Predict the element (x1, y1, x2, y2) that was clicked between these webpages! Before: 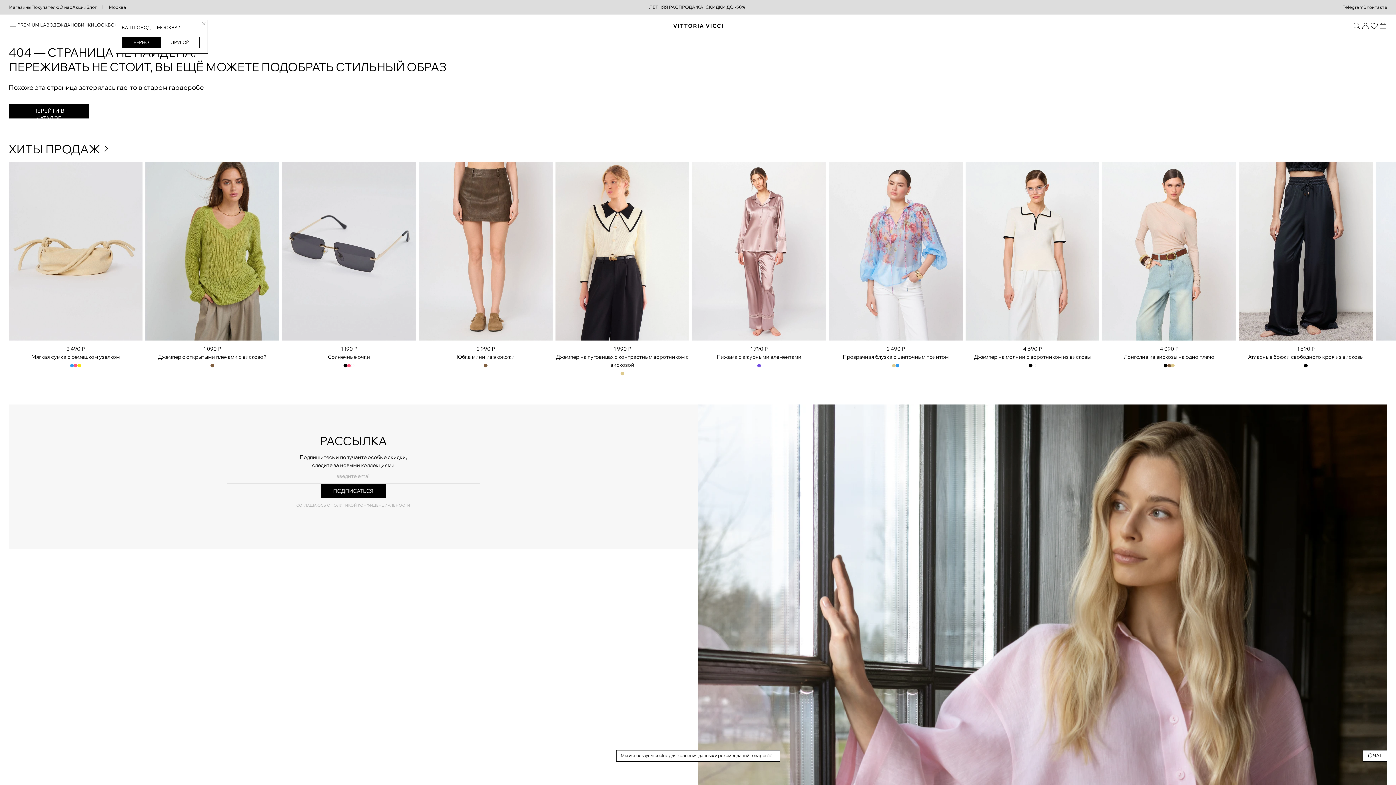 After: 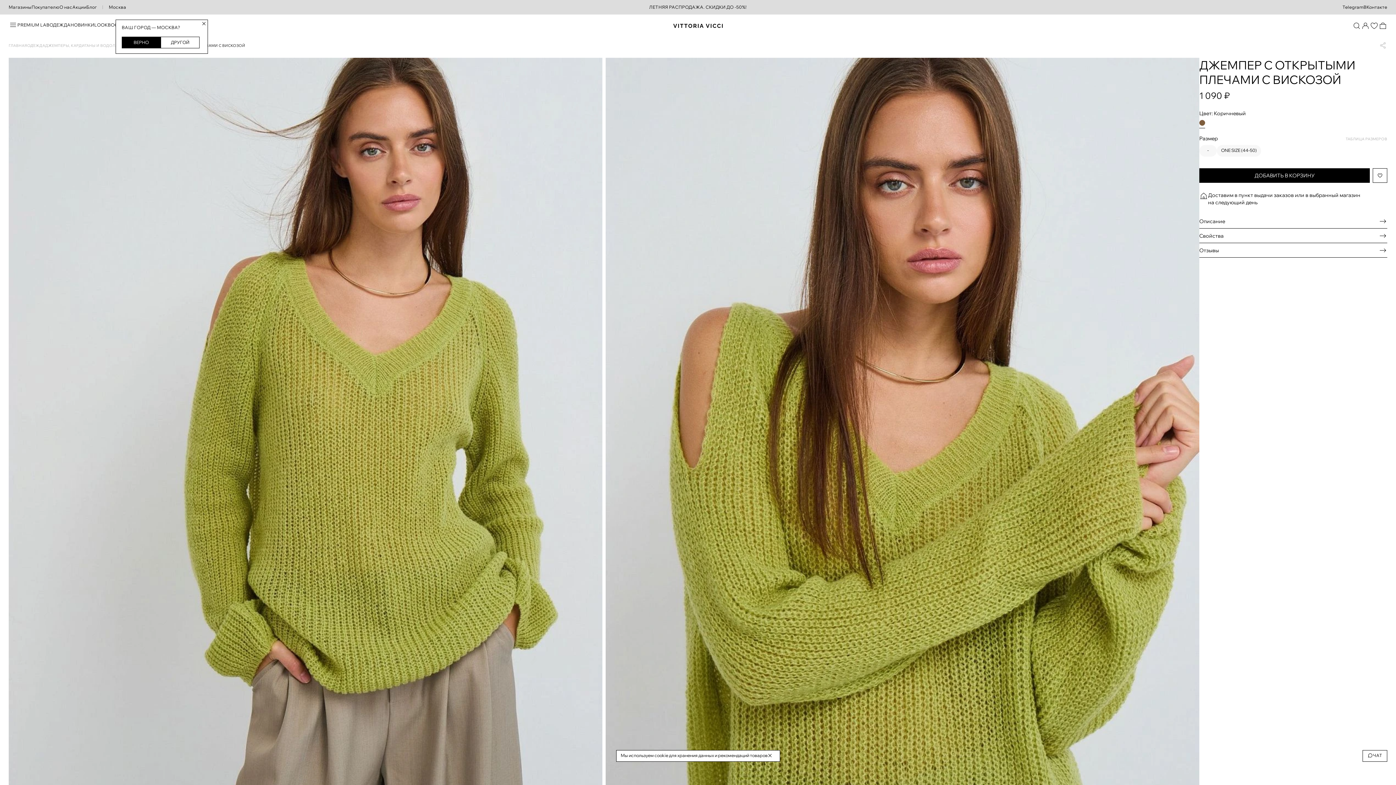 Action: bbox: (210, 363, 214, 370)